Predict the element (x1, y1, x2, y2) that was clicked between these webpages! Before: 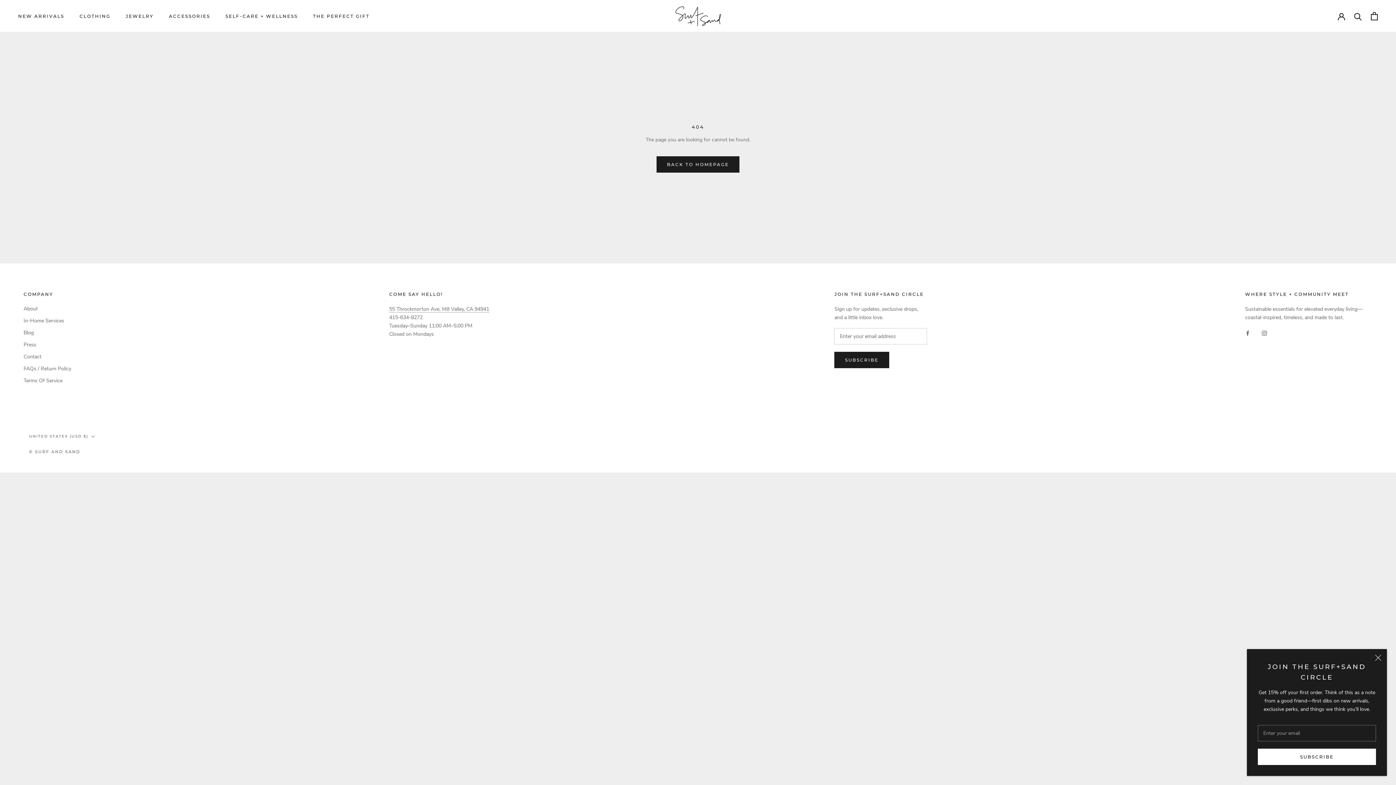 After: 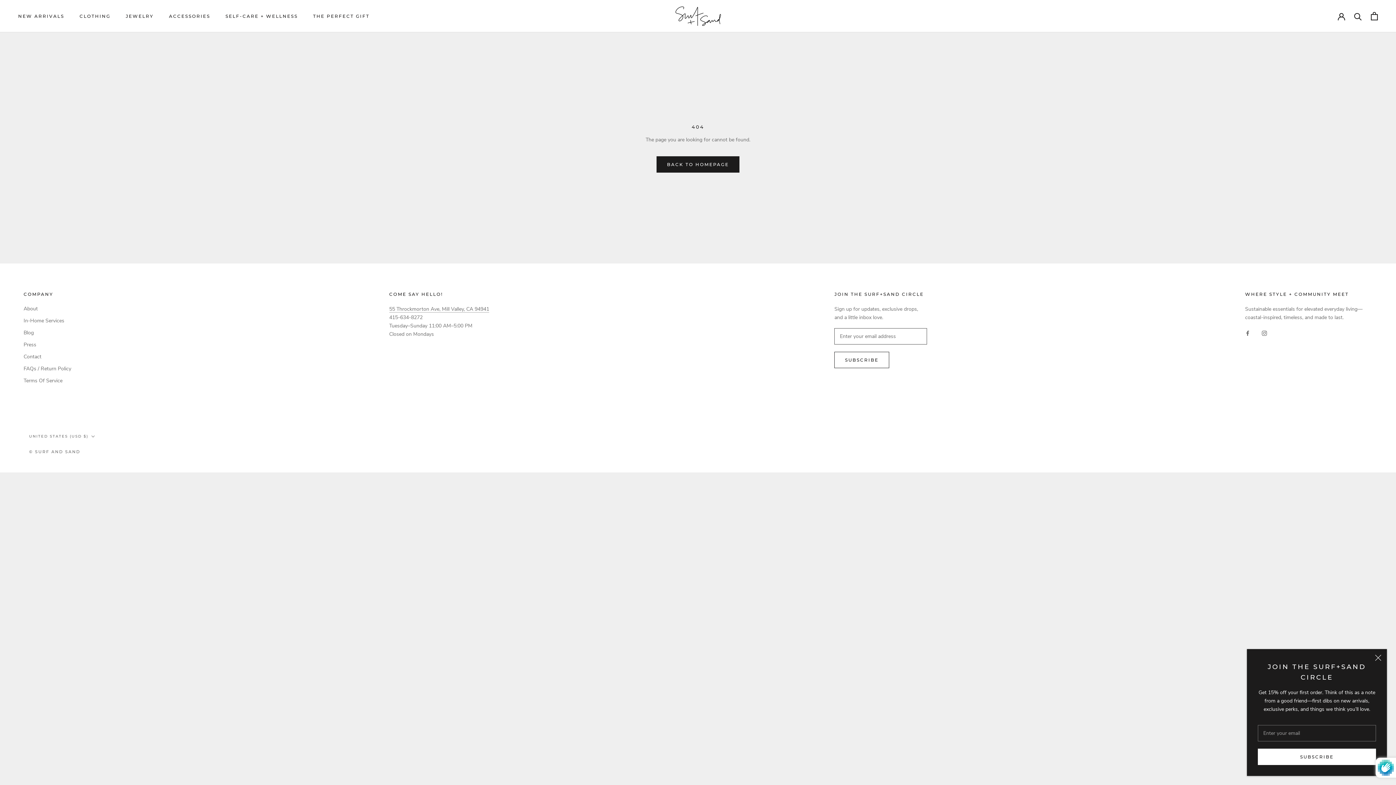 Action: bbox: (834, 351, 889, 368) label: SUBSCRIBE